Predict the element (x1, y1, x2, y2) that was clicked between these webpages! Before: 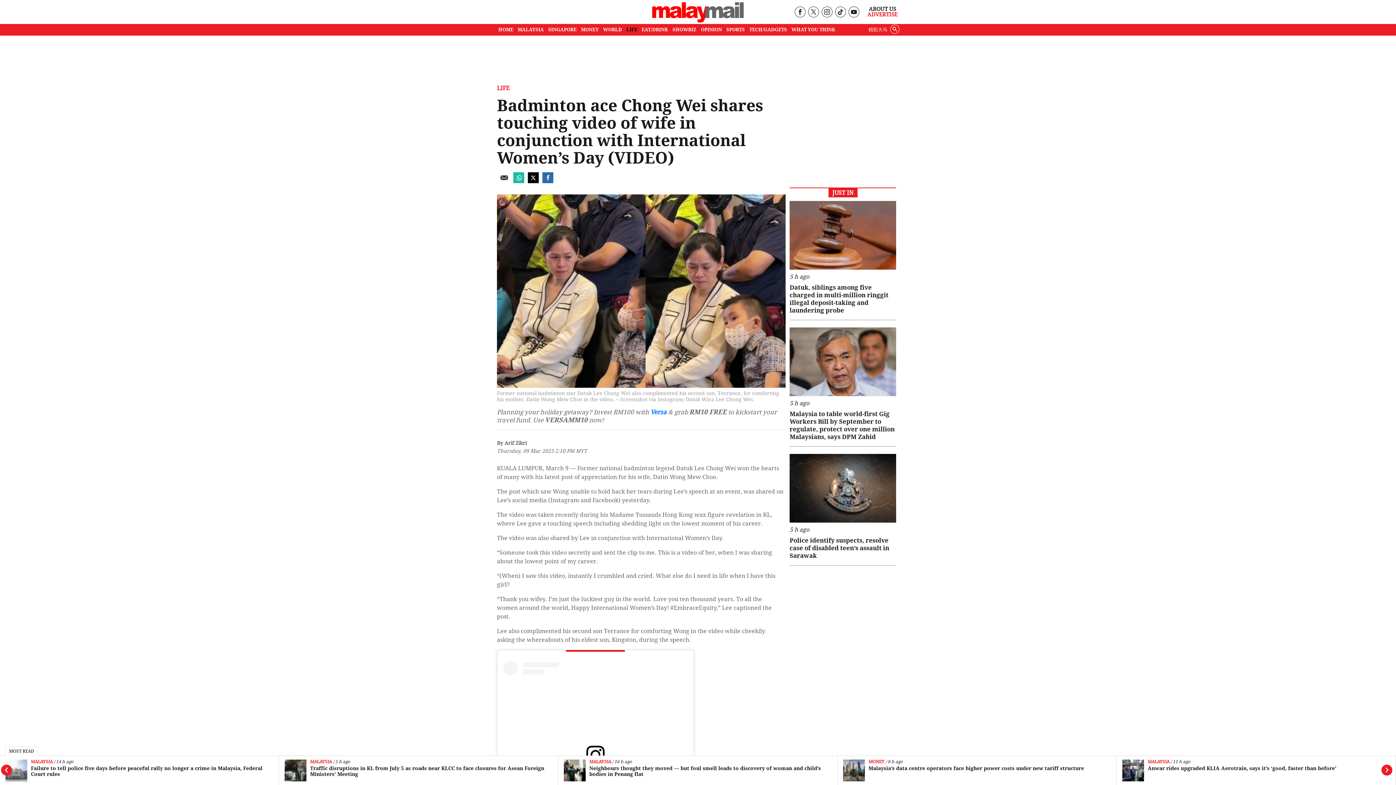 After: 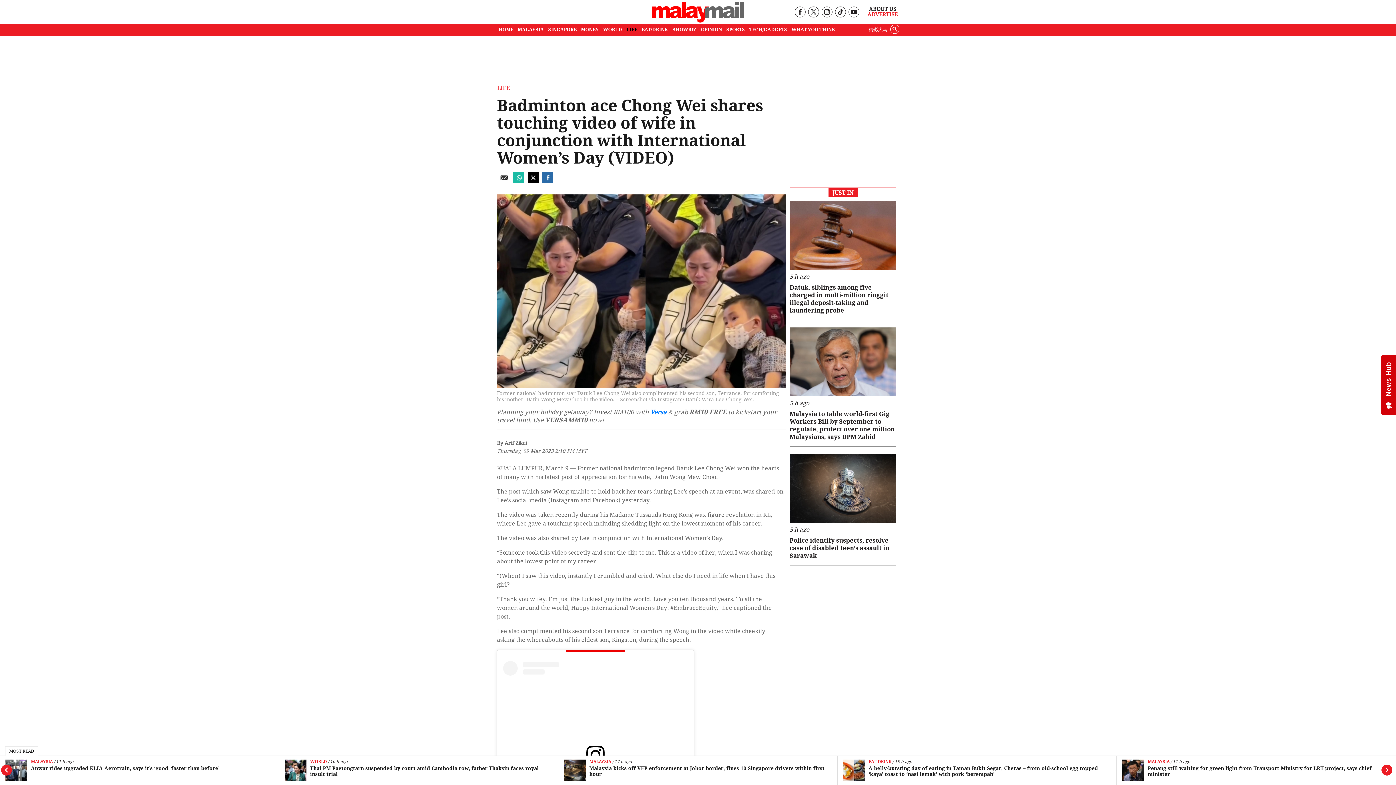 Action: bbox: (542, 177, 553, 184)